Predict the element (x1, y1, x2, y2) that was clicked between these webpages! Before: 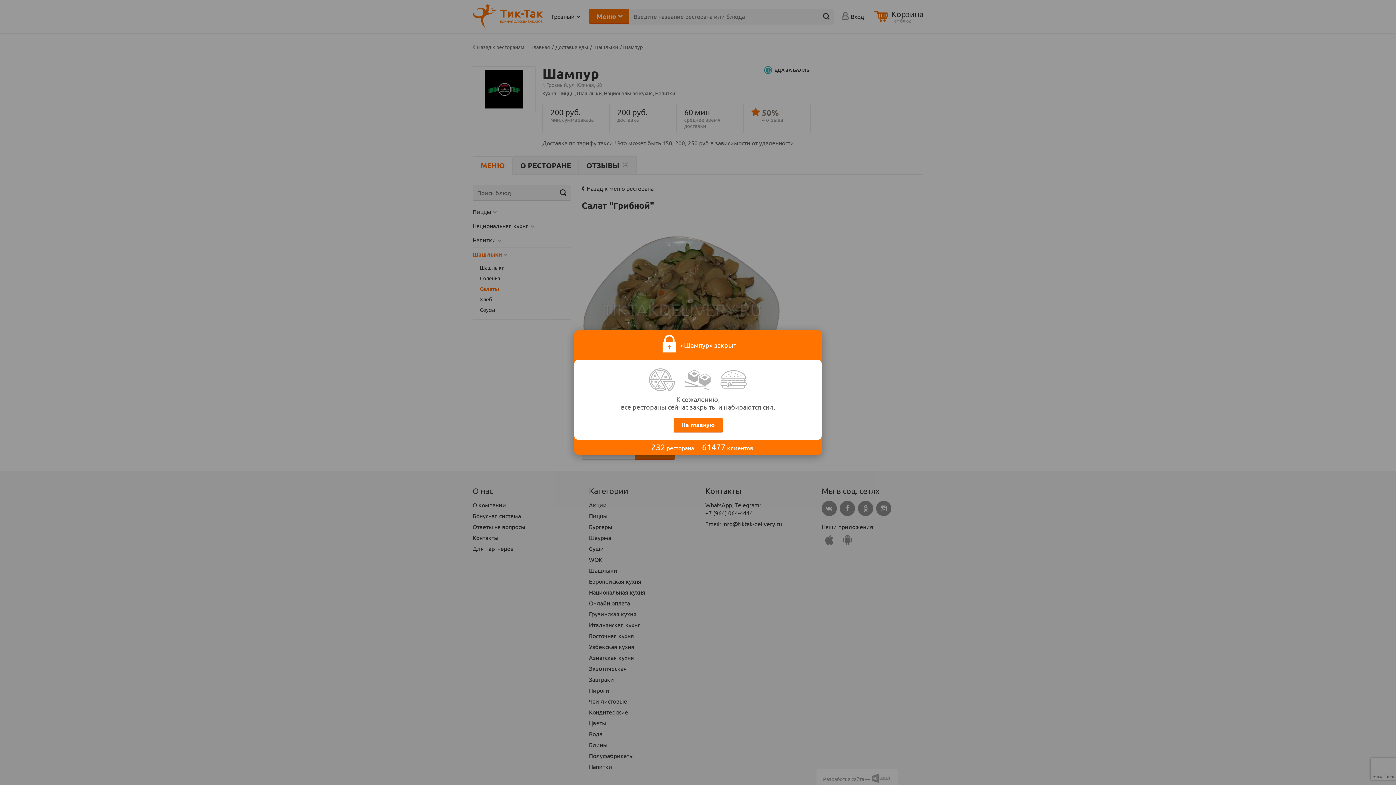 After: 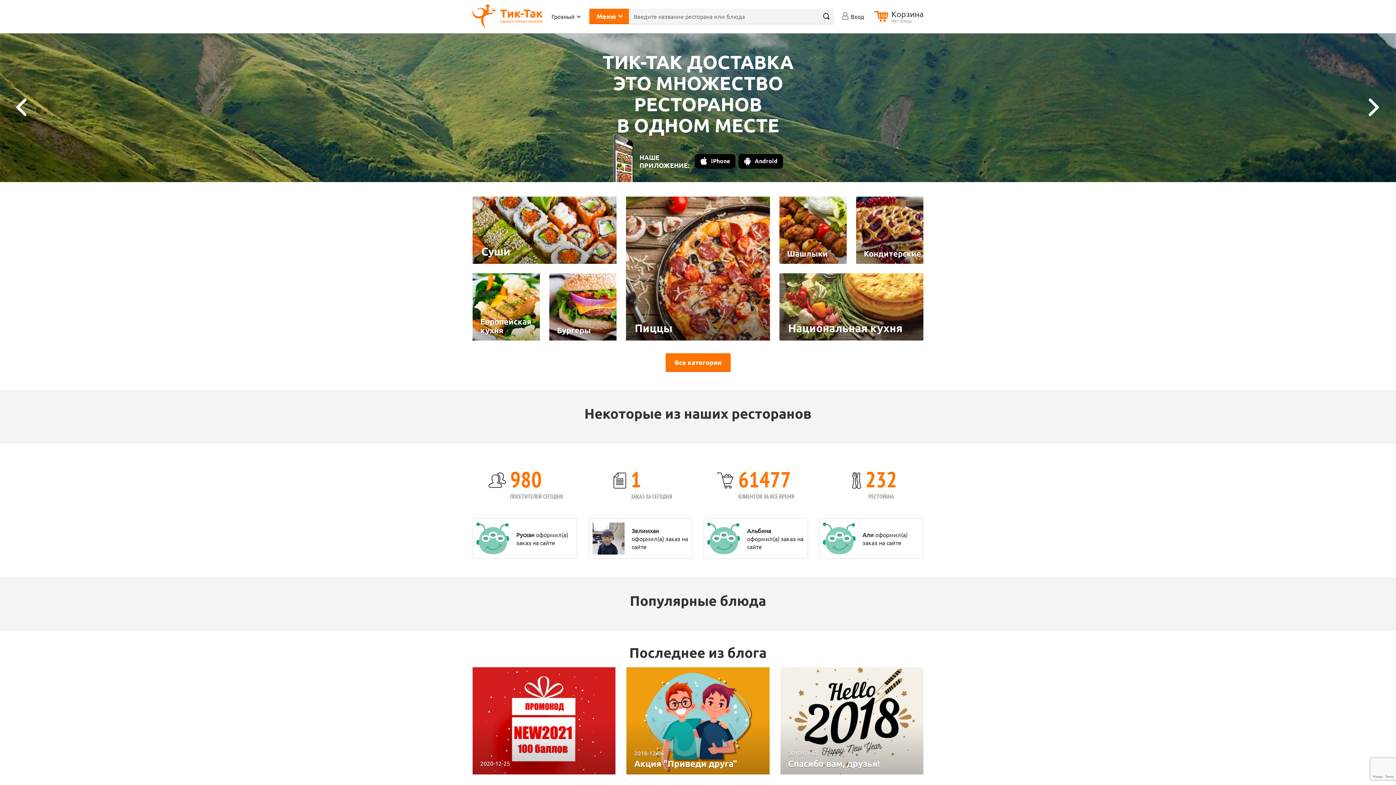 Action: label: На главную bbox: (673, 418, 722, 432)